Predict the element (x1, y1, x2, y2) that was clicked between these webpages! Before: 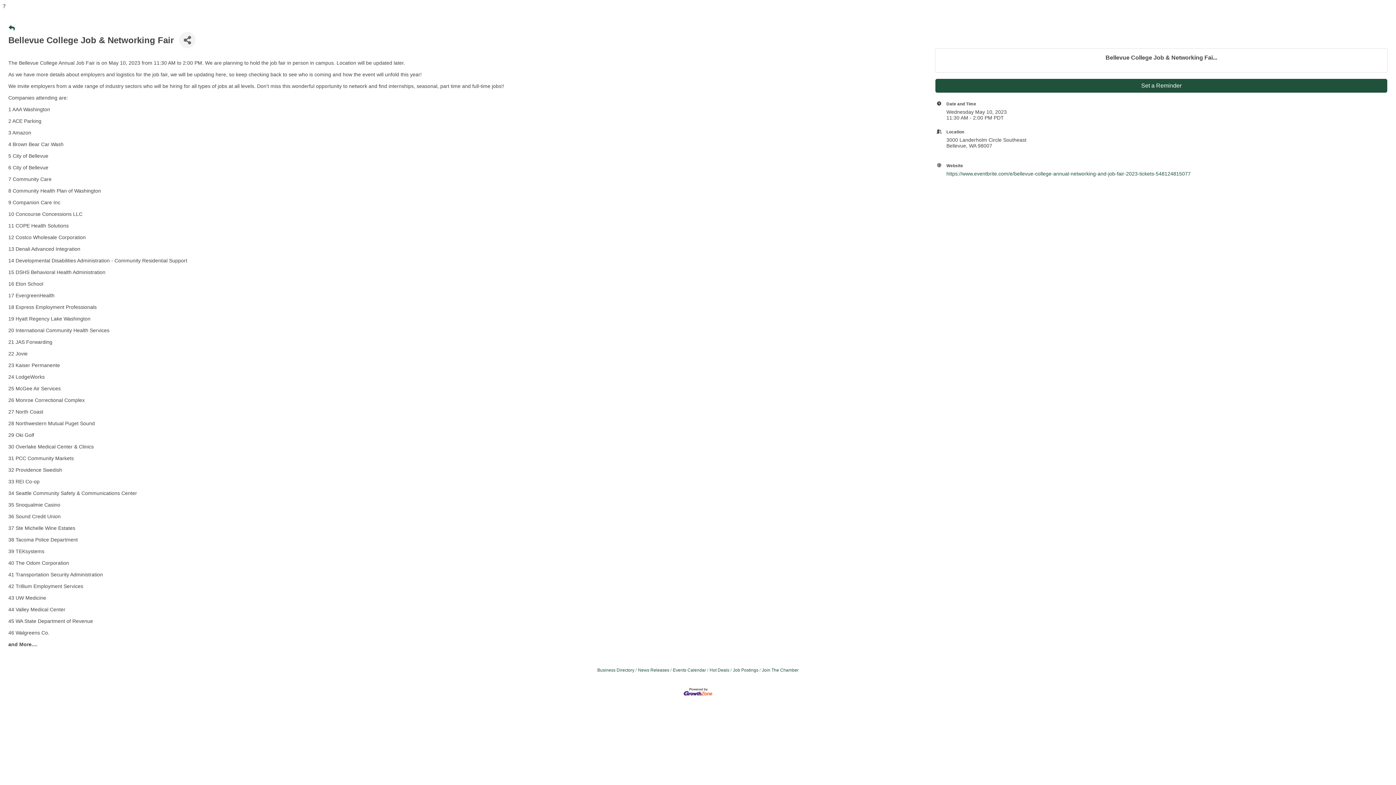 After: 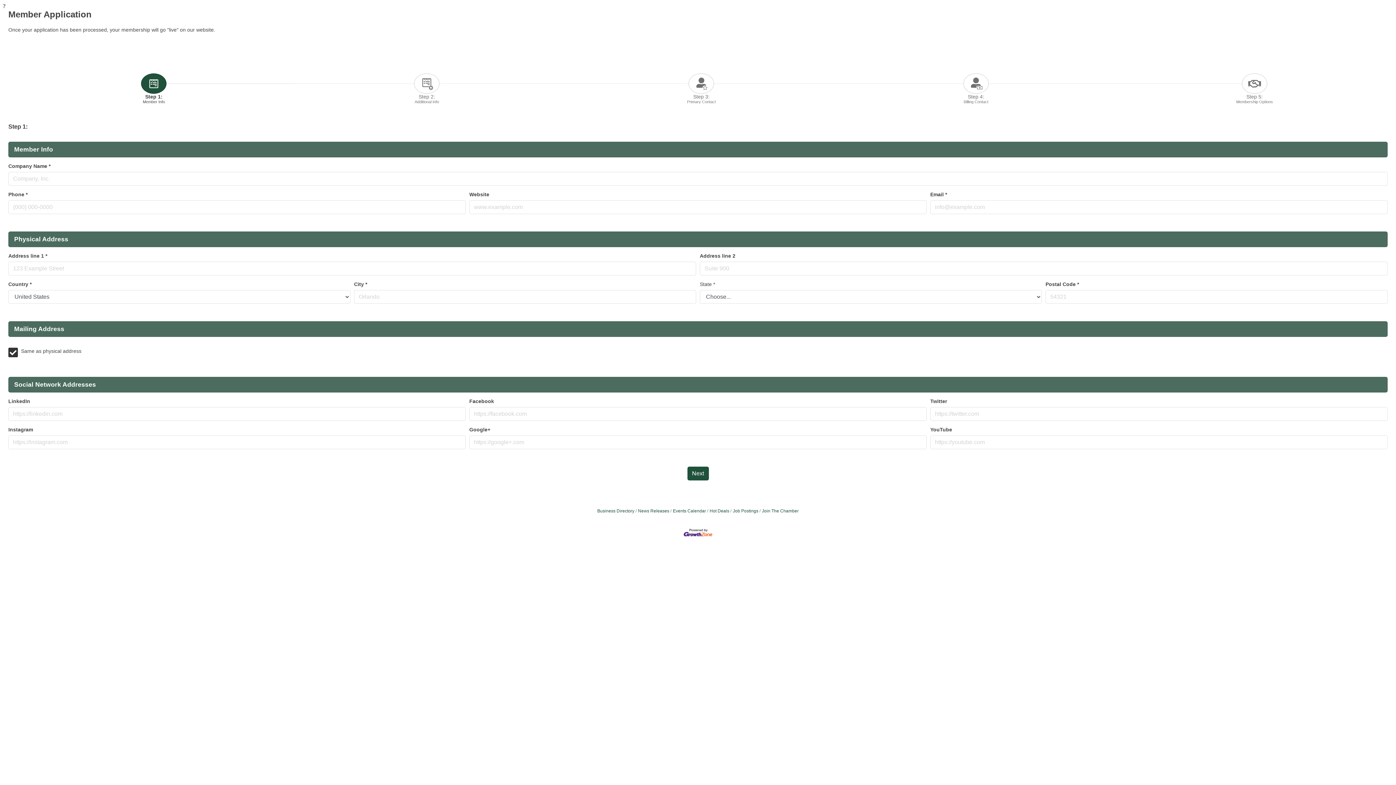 Action: bbox: (759, 668, 798, 673) label: Join The Chamber